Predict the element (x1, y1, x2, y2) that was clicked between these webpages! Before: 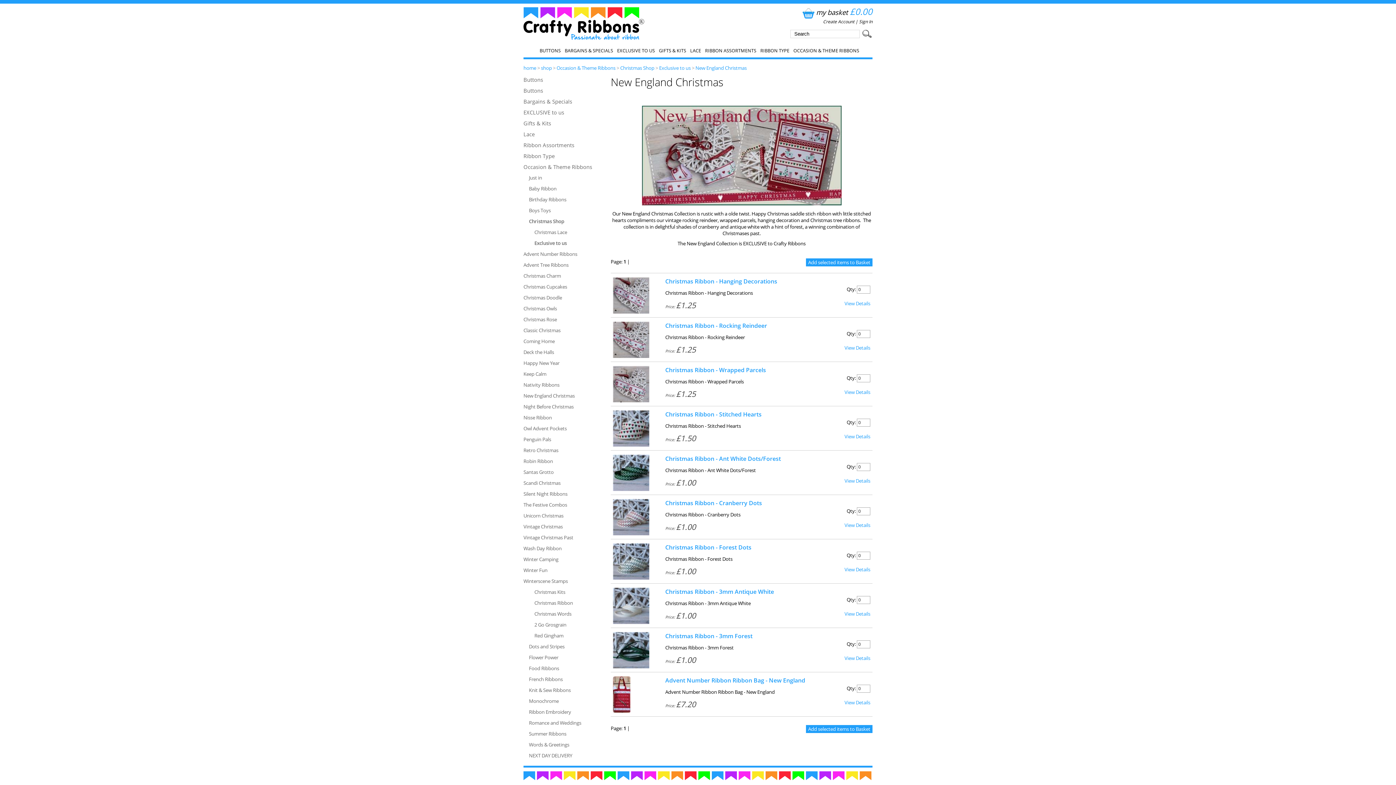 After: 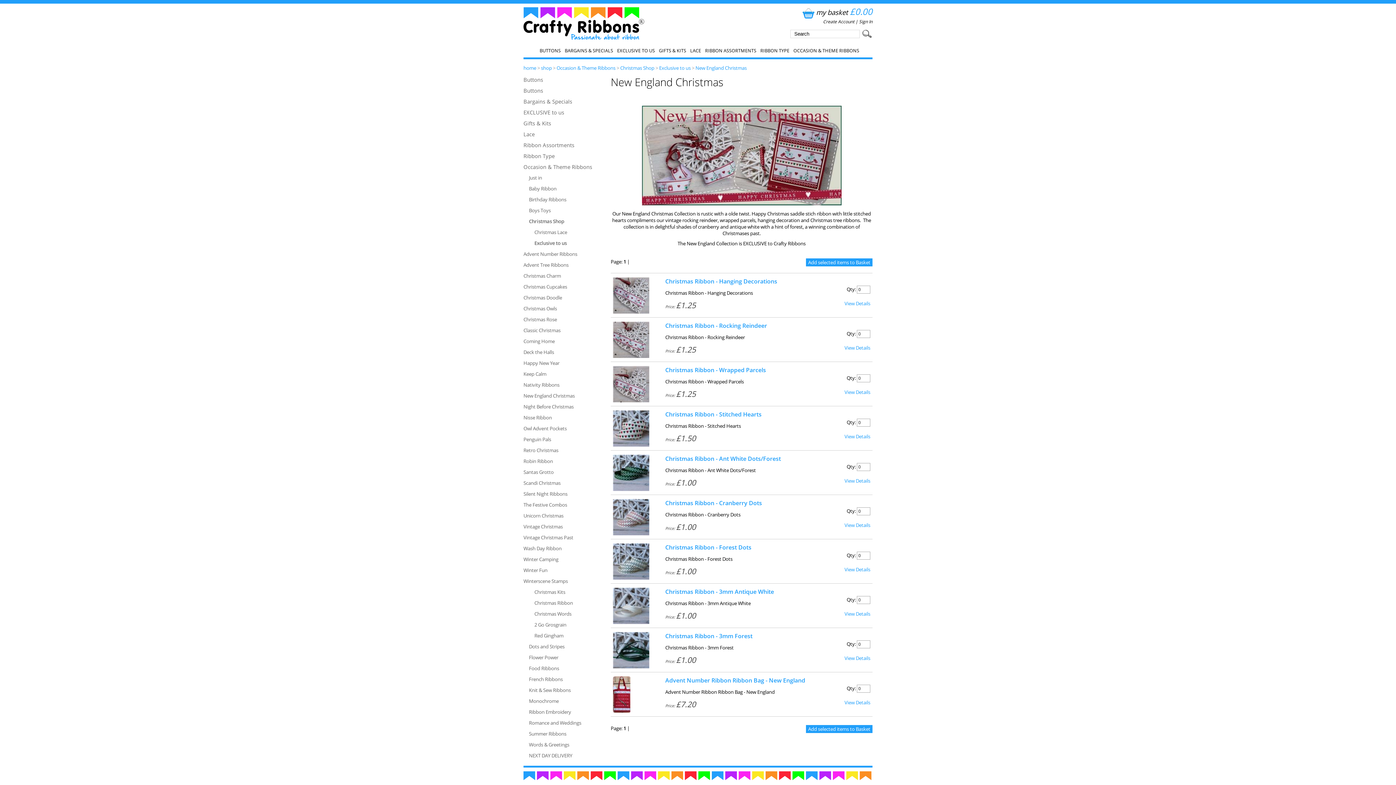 Action: label: New England Christmas bbox: (523, 393, 610, 398)